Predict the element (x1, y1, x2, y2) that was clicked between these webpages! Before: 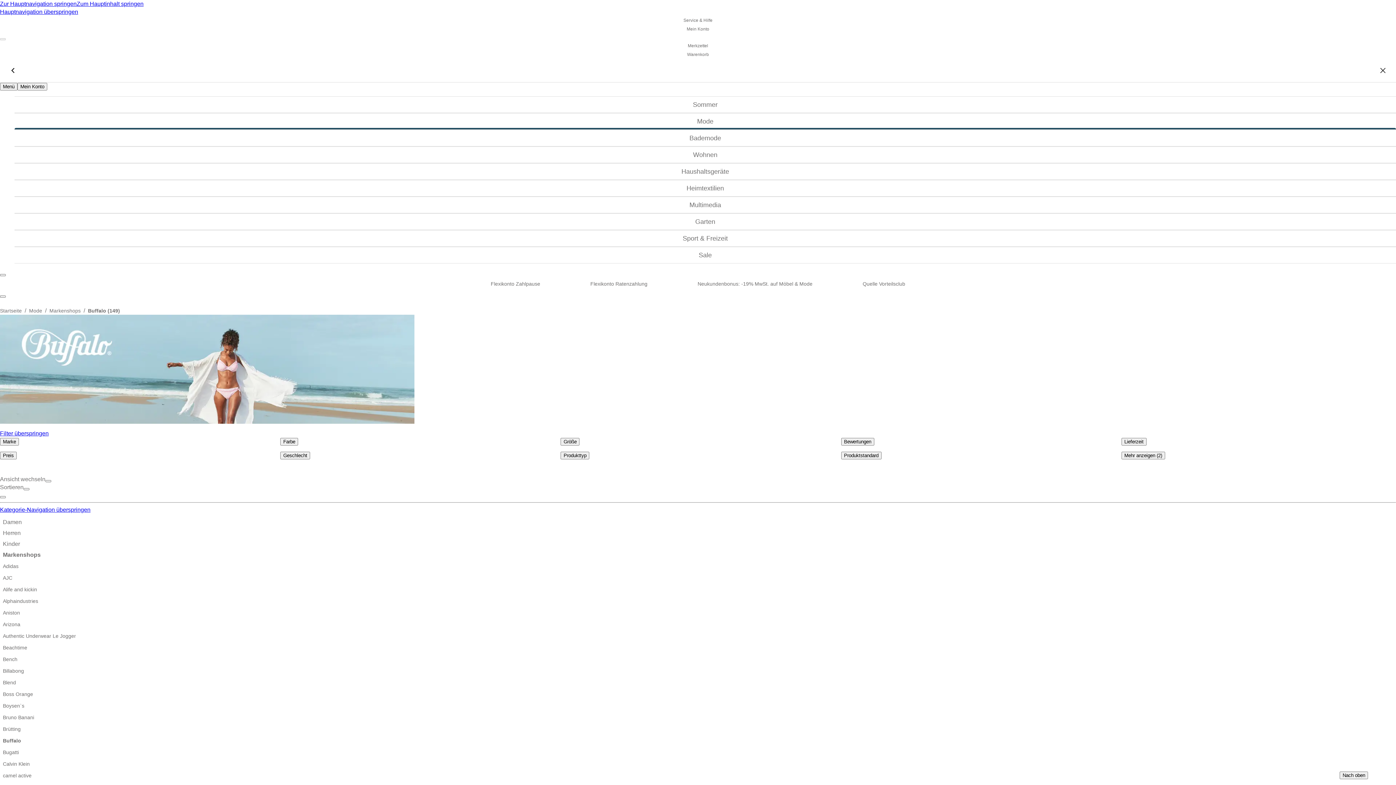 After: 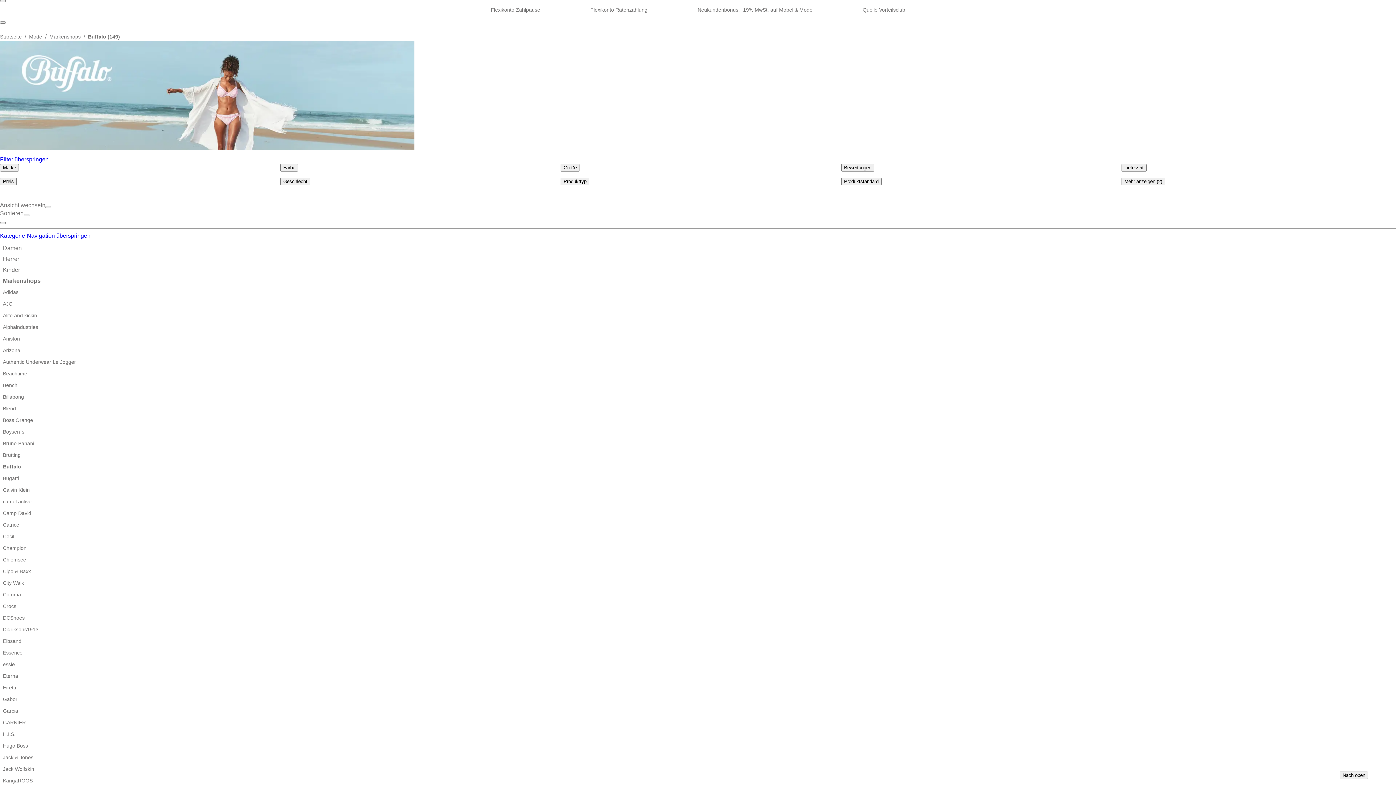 Action: bbox: (0, 8, 78, 14) label: Hauptnavigation überspringen